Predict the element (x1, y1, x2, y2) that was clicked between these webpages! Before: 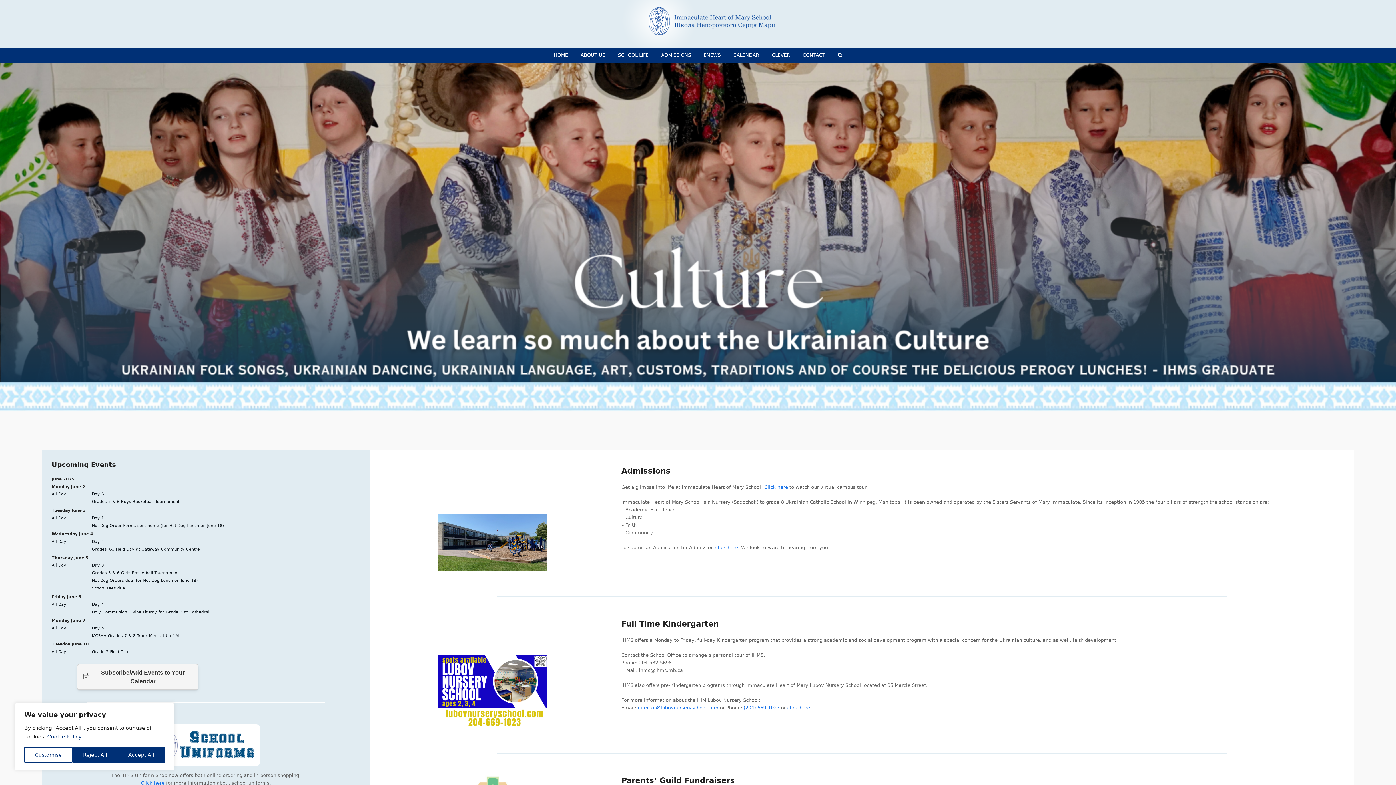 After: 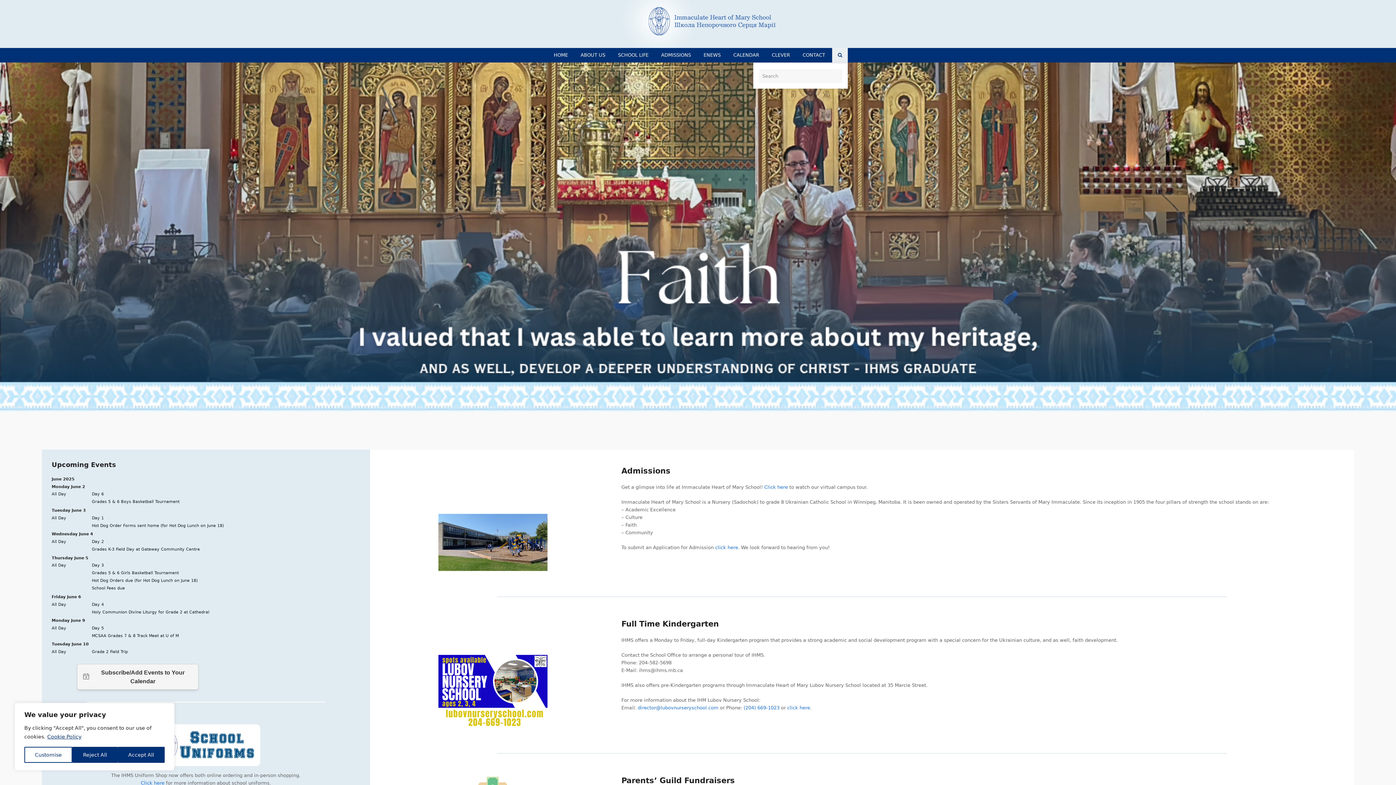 Action: bbox: (832, 48, 848, 62) label: Search